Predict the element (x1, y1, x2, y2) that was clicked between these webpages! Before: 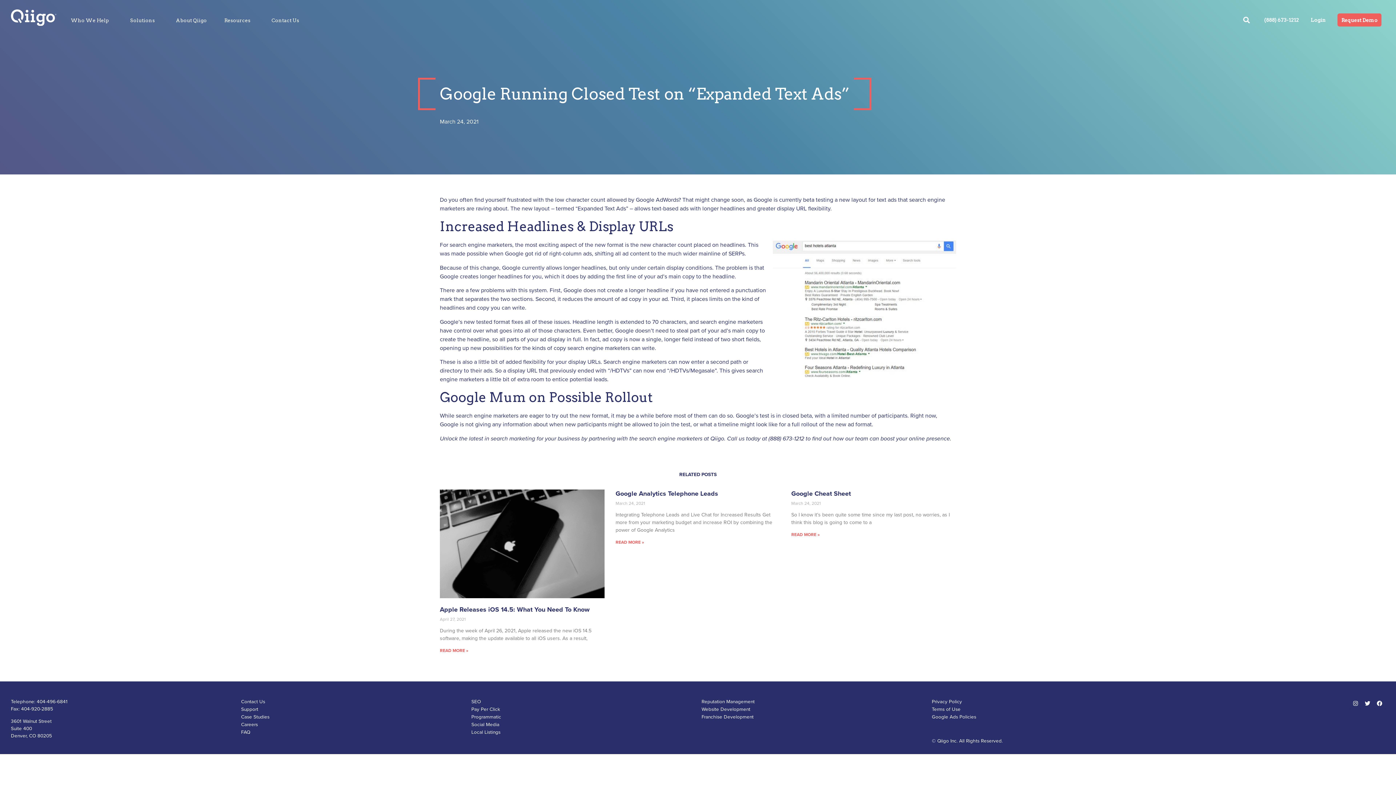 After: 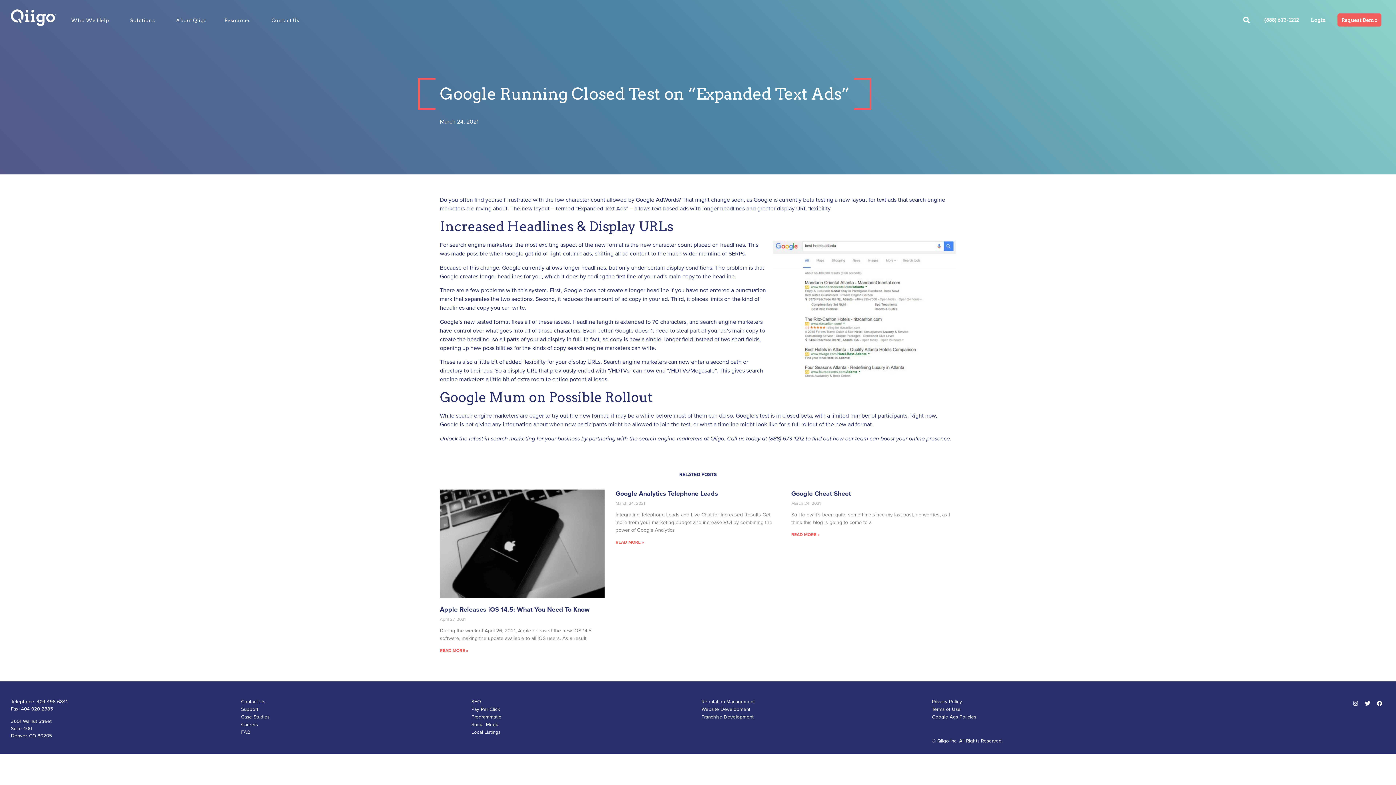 Action: label: Instagram bbox: (1350, 698, 1361, 709)